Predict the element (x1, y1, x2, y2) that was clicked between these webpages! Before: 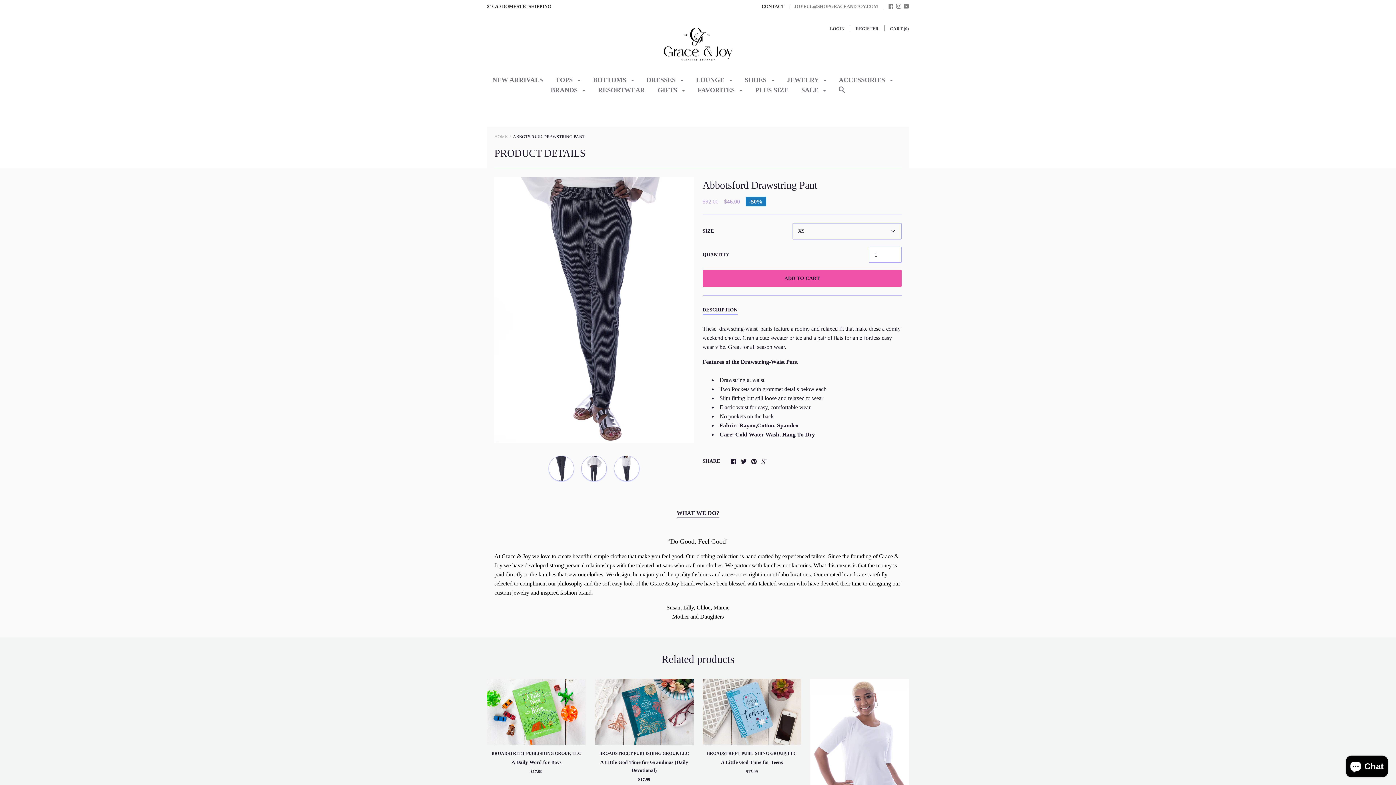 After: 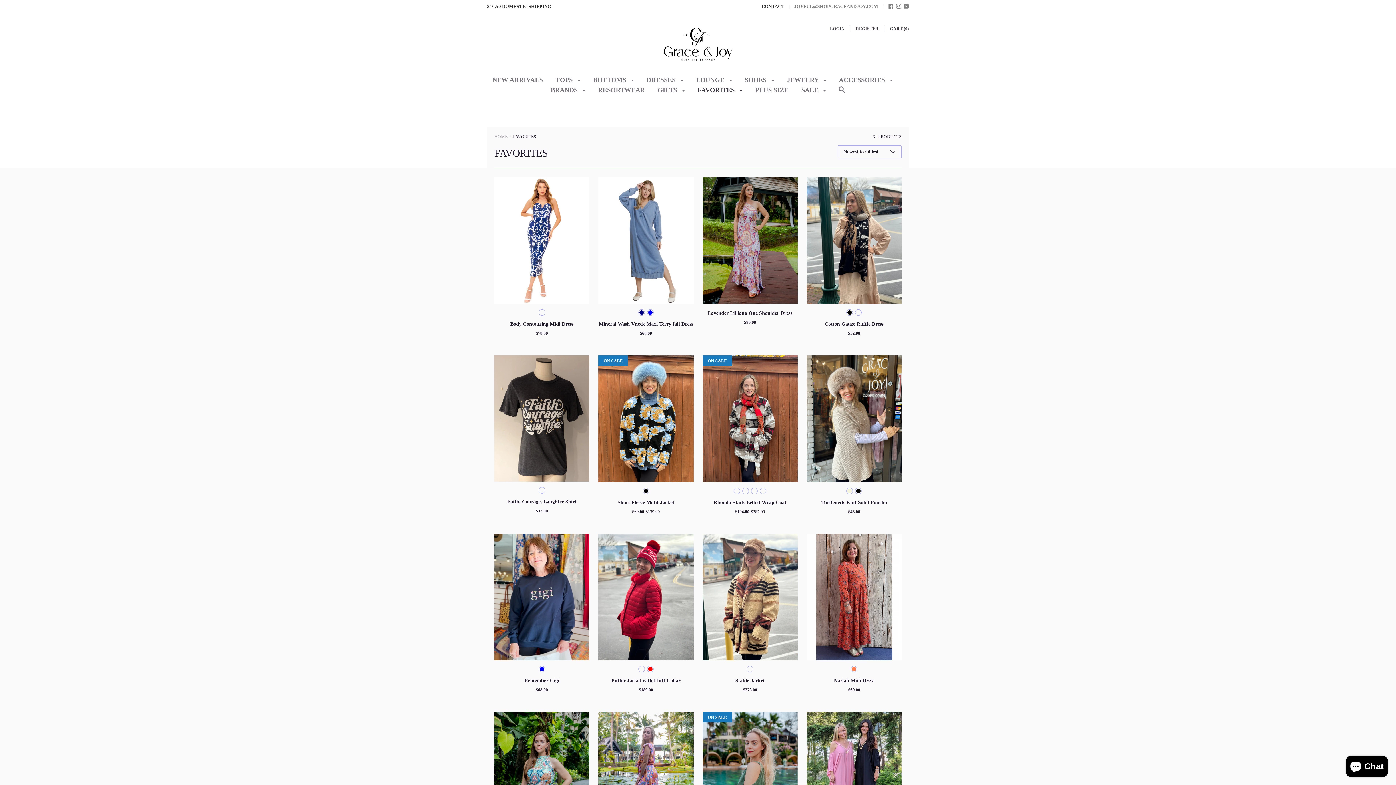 Action: label: FAVORITES  bbox: (697, 86, 742, 99)